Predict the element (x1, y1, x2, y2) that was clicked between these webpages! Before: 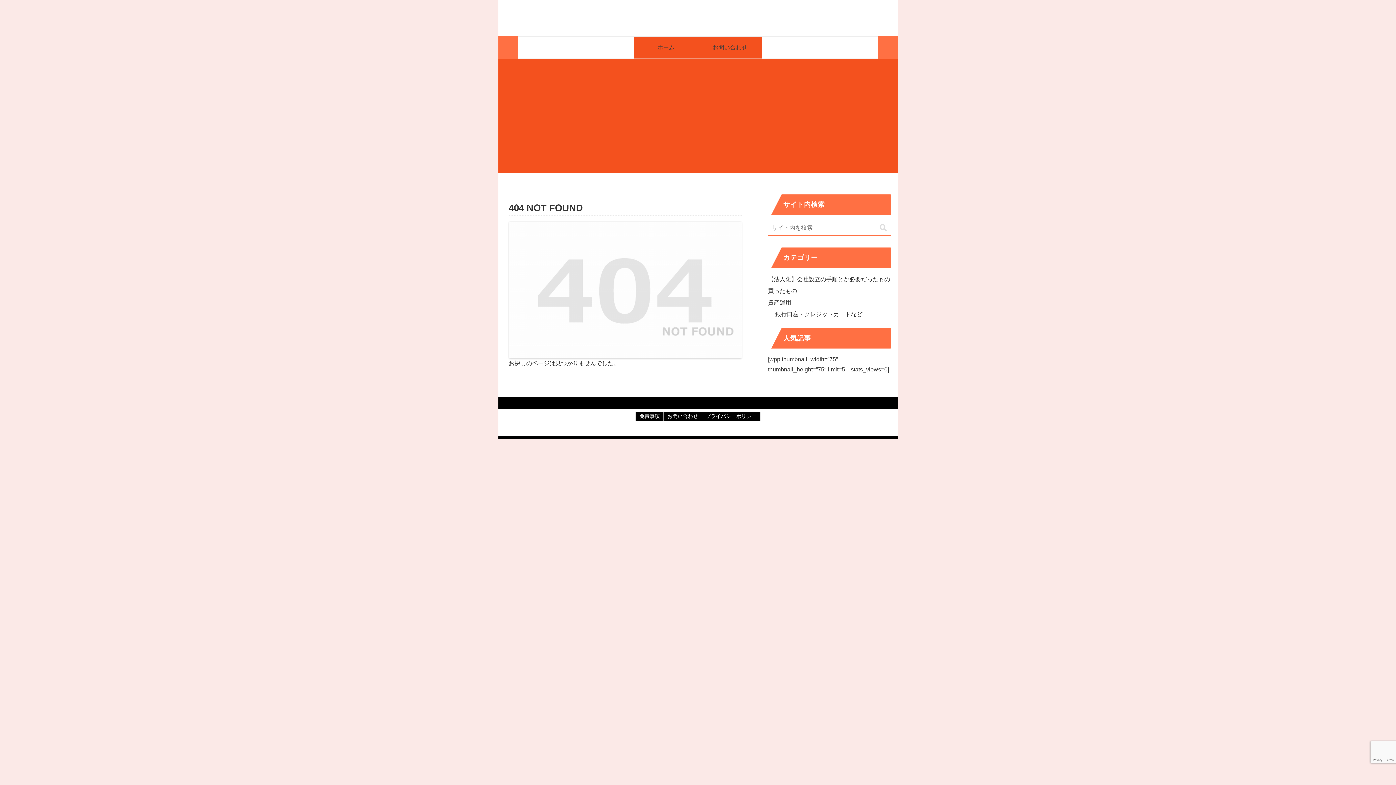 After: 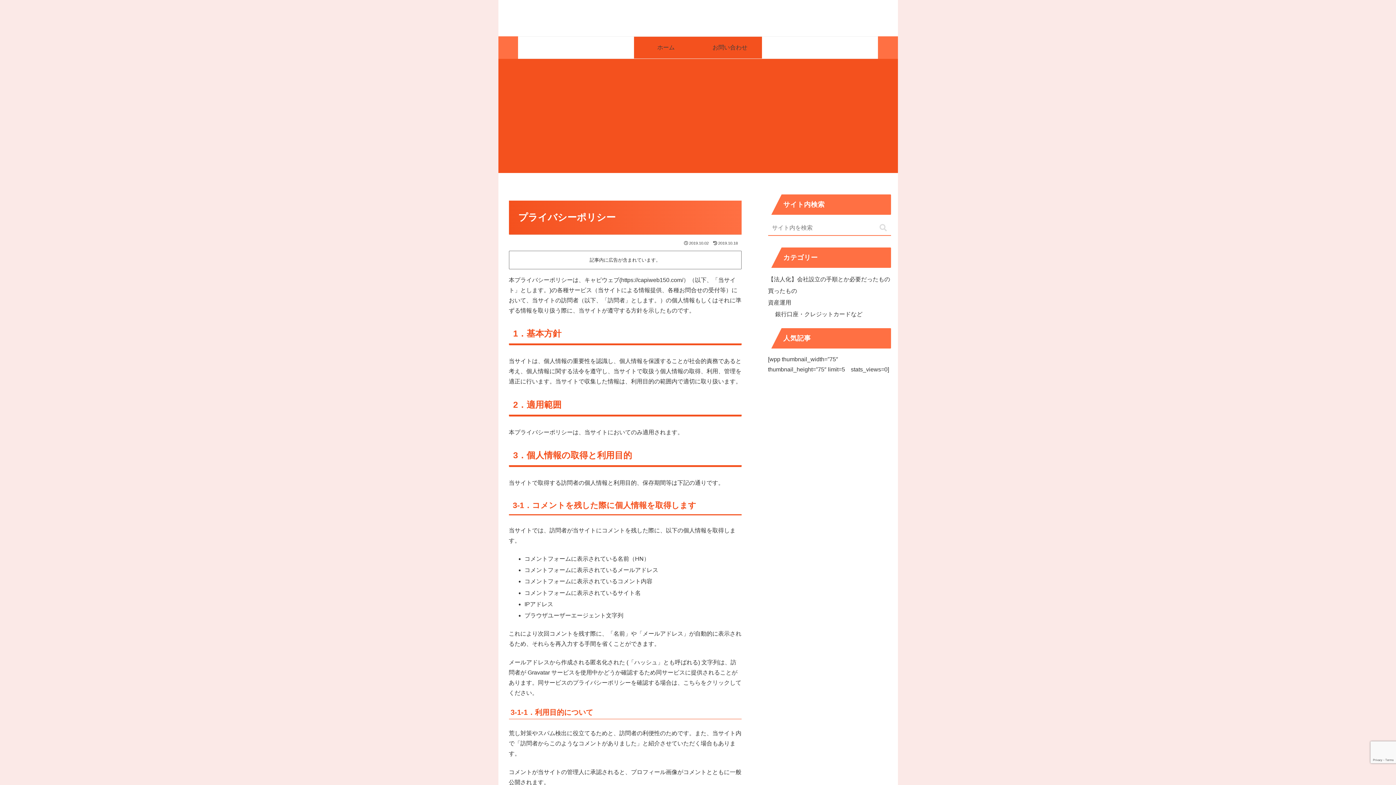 Action: label: プライバシーポリシー bbox: (702, 411, 760, 421)